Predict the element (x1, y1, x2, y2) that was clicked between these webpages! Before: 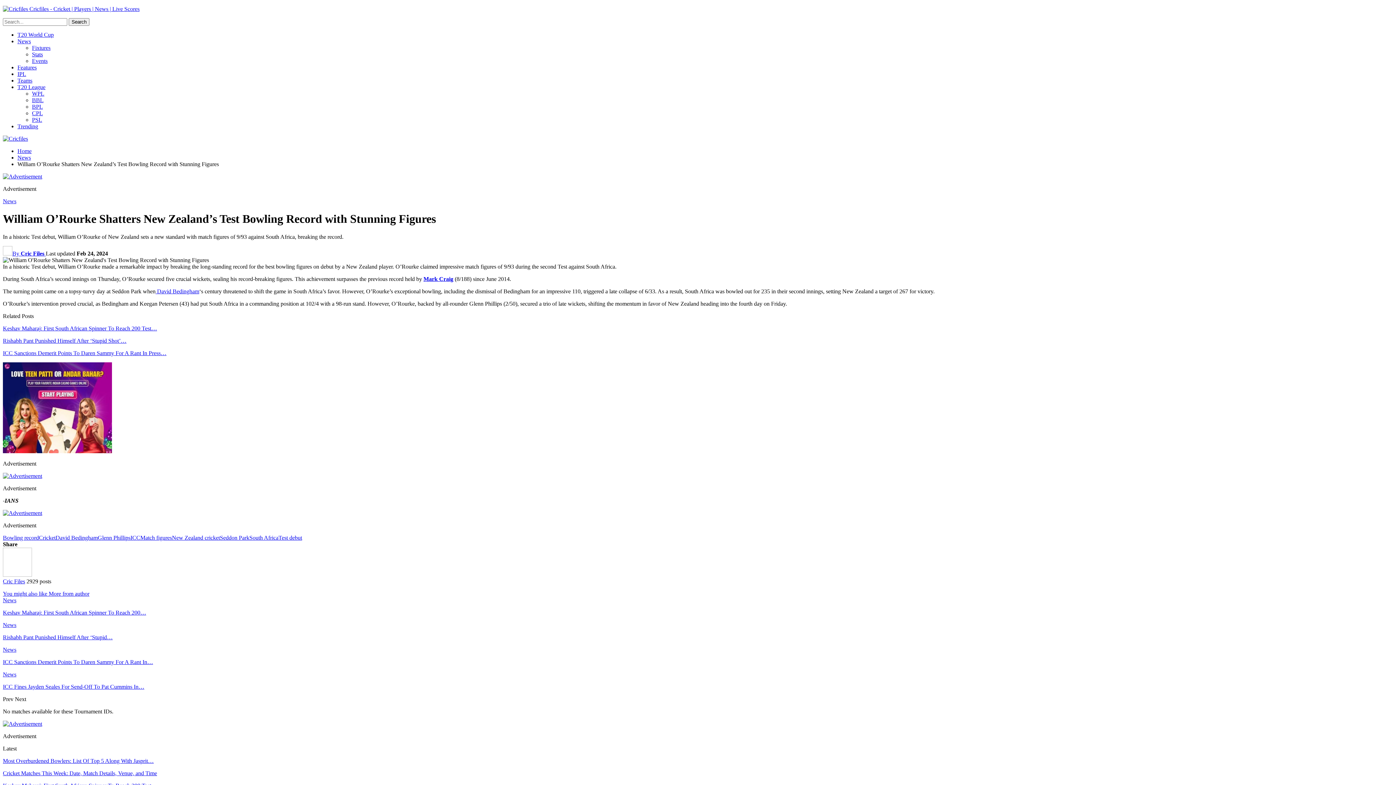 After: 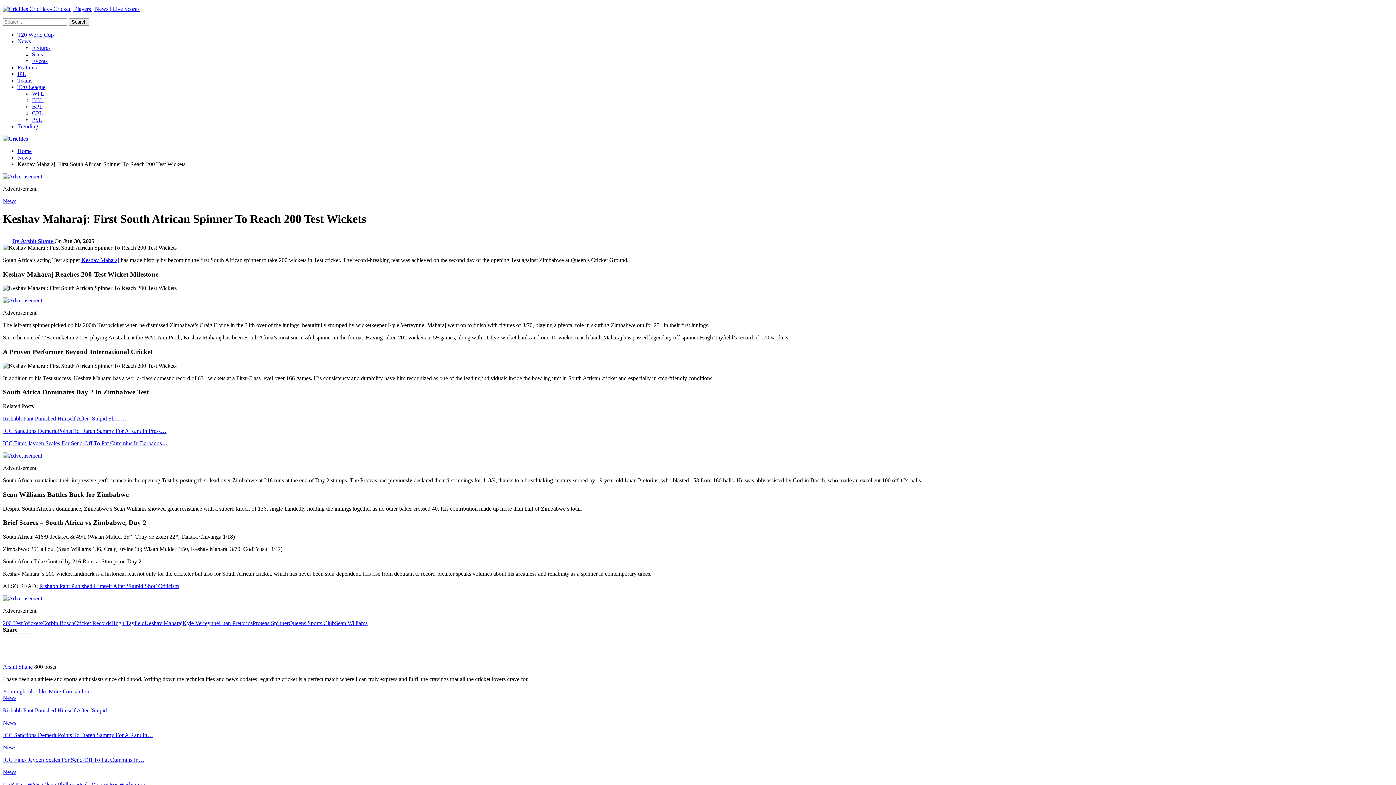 Action: bbox: (2, 609, 146, 615) label: Keshav Maharaj: First South African Spinner To Reach 200…